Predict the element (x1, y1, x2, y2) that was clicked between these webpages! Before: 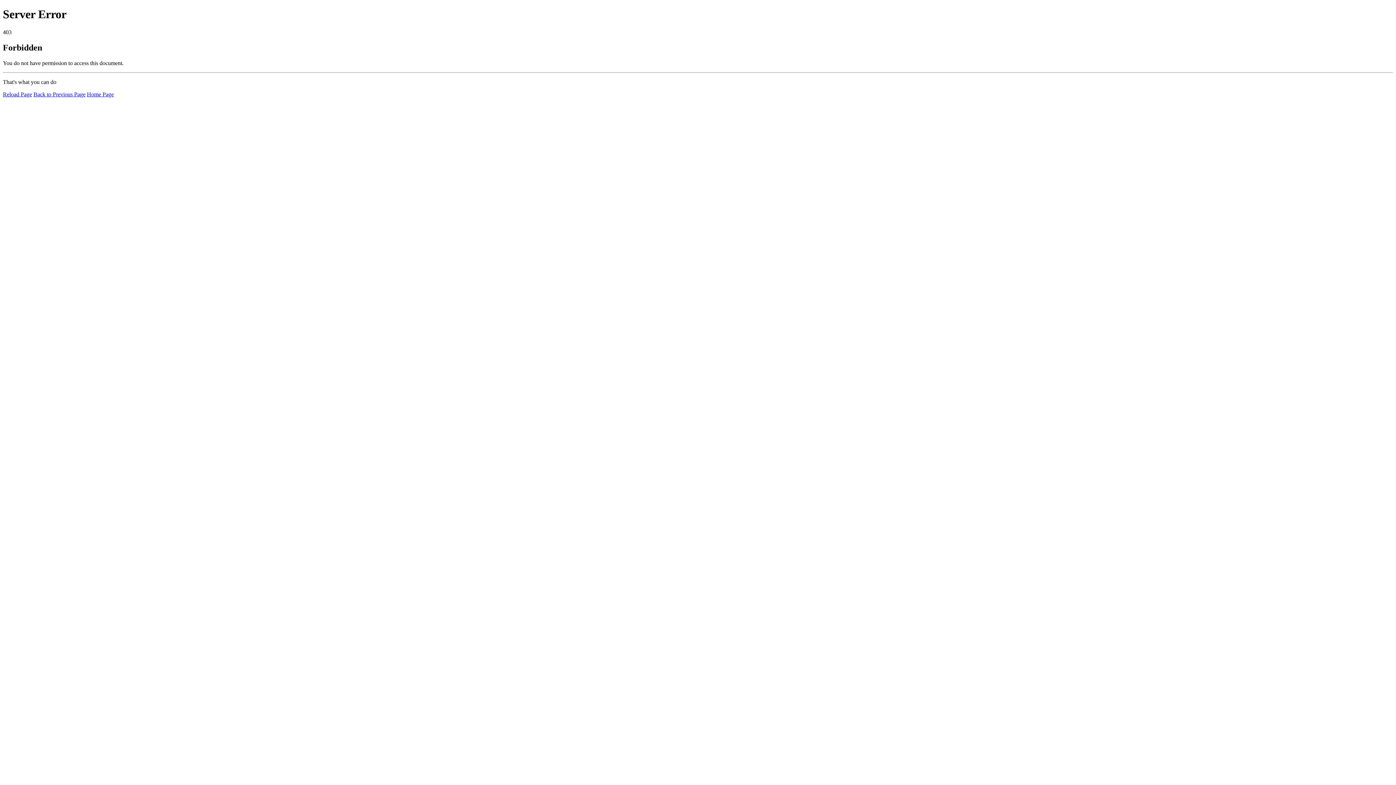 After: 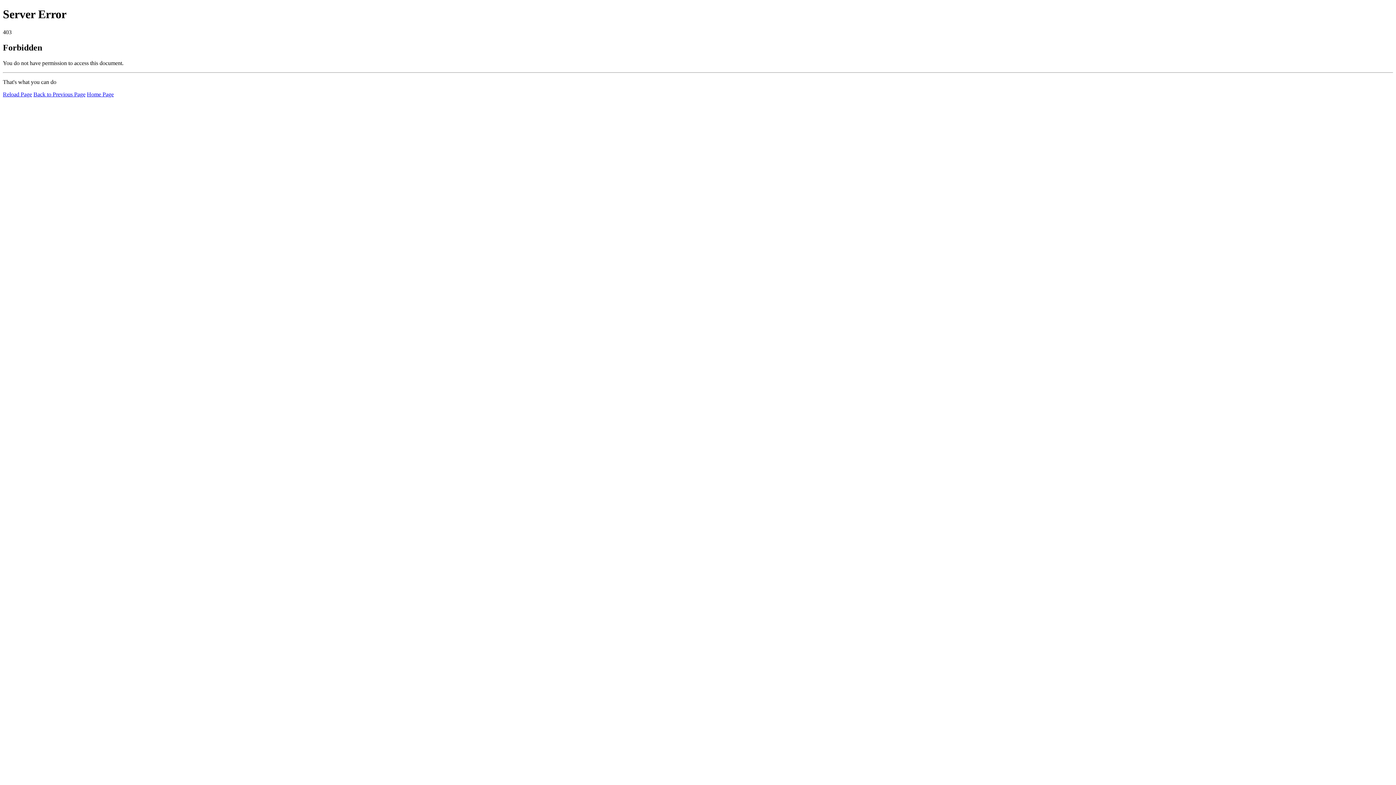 Action: bbox: (2, 91, 32, 97) label: Reload Page